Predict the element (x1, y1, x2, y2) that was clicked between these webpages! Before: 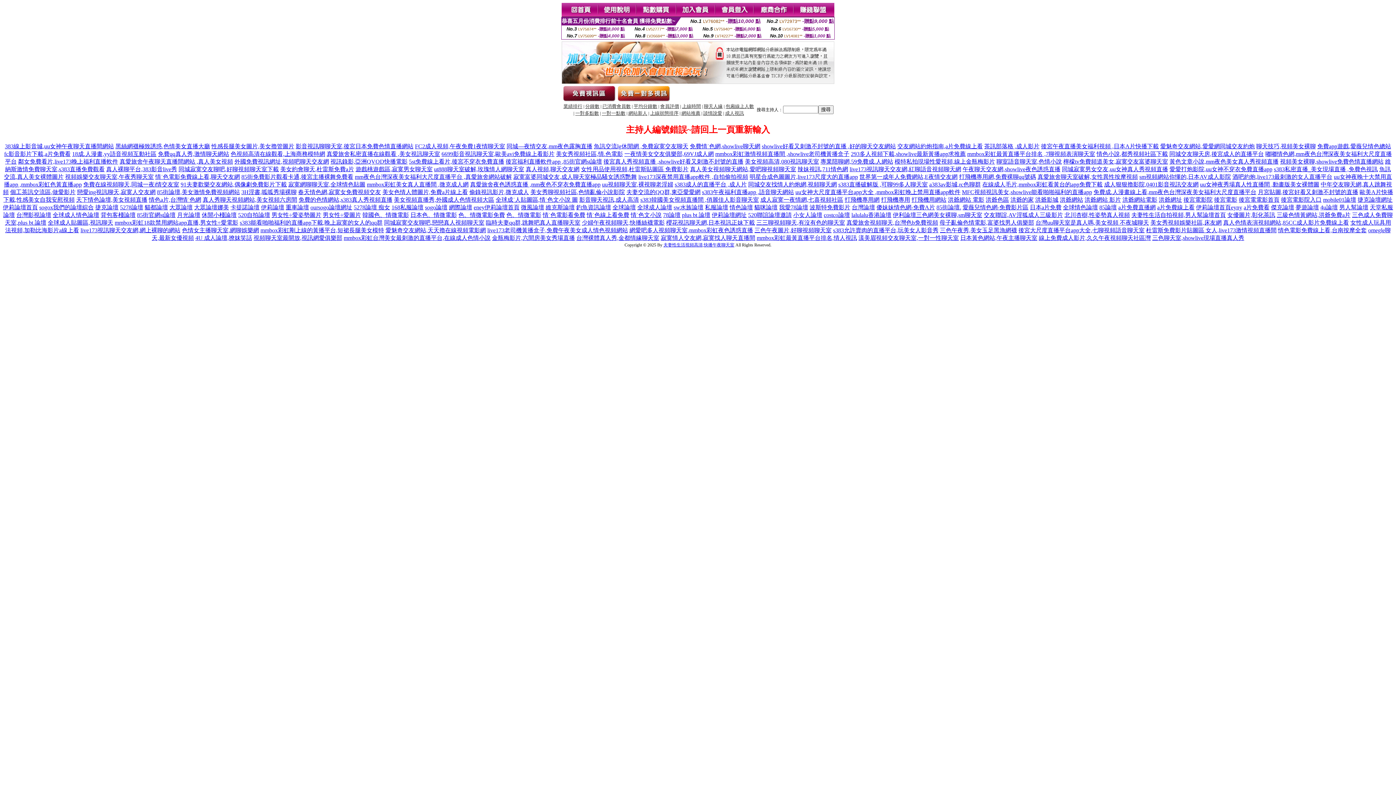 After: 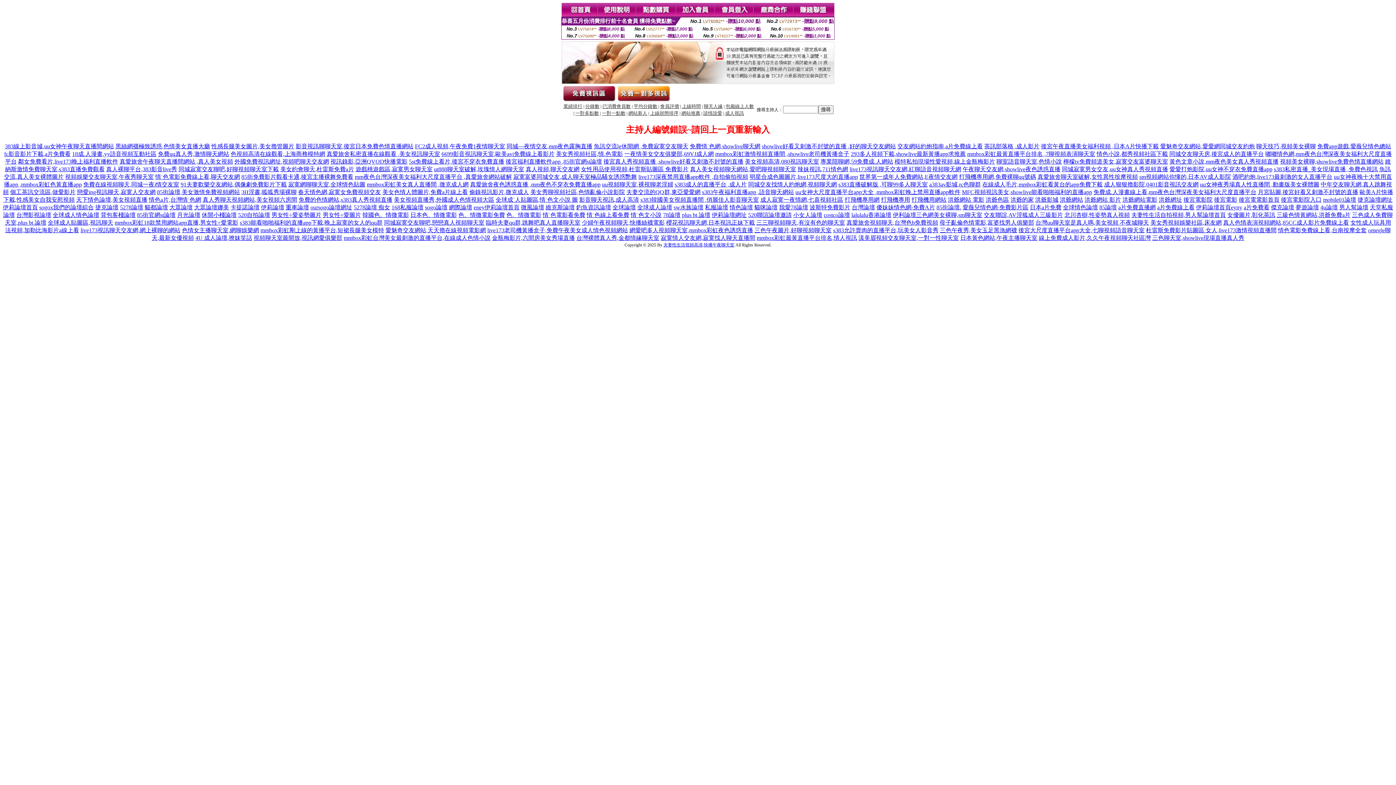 Action: bbox: (2, 204, 37, 210) label: 伊莉論壇首頁